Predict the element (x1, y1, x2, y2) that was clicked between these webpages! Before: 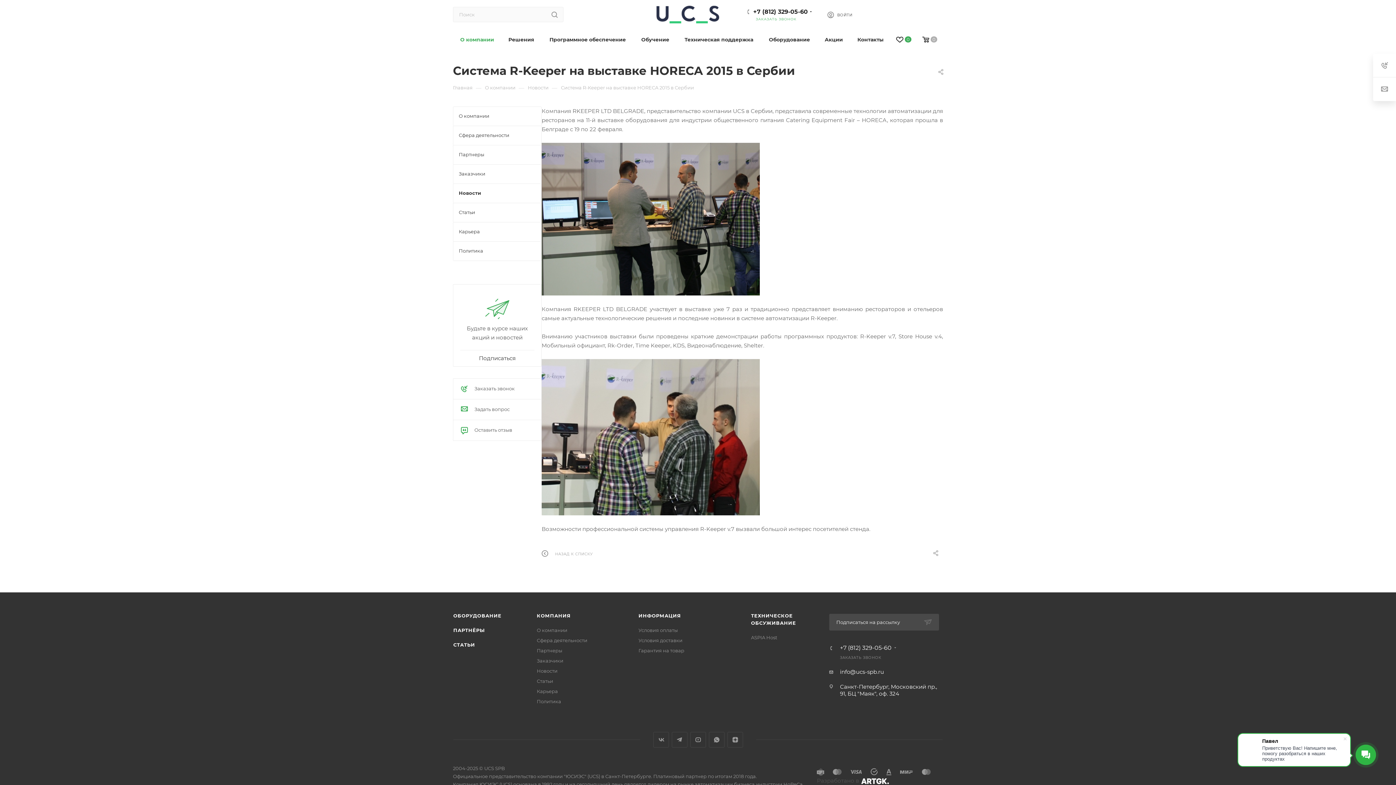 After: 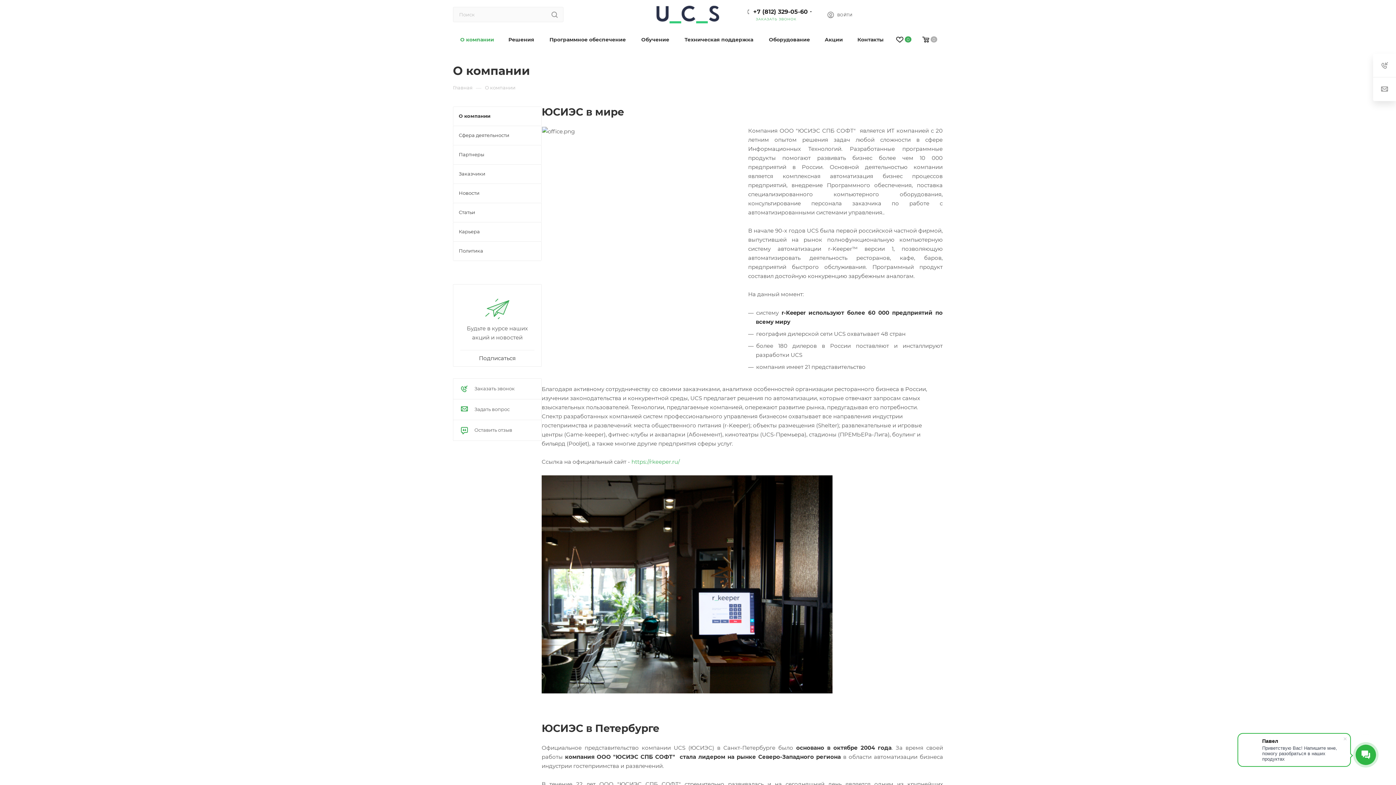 Action: bbox: (536, 627, 567, 633) label: О компании